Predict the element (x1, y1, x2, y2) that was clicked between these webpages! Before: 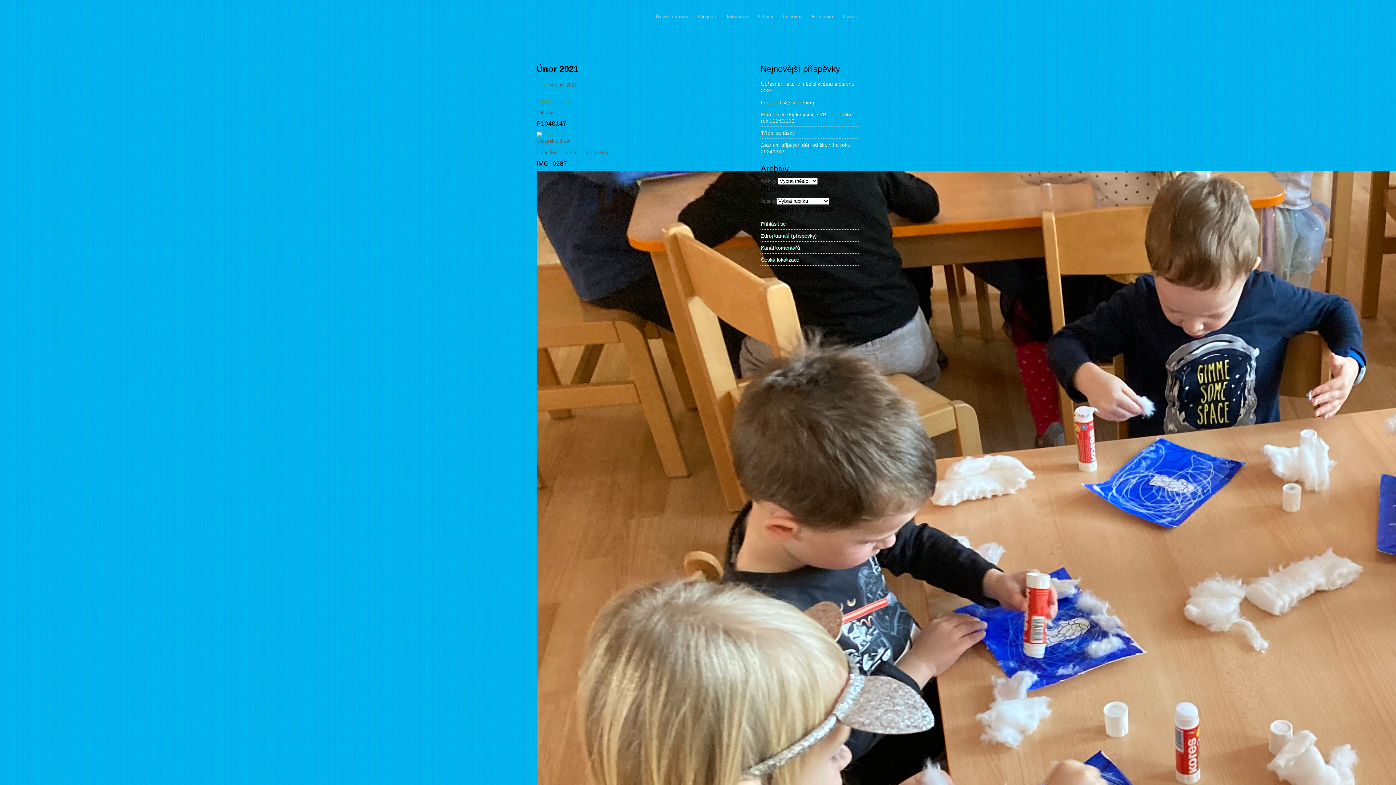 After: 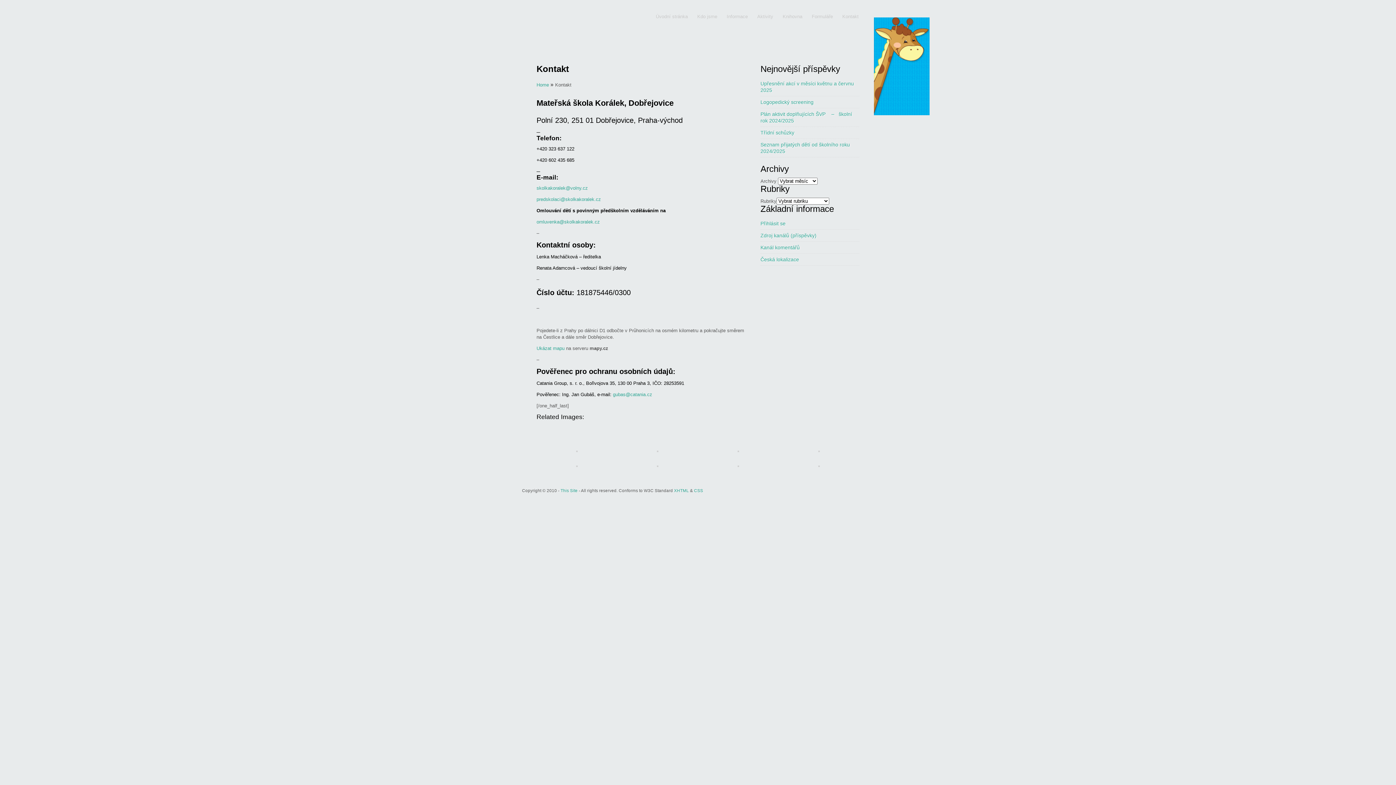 Action: bbox: (837, 8, 863, 25) label: Kontakt